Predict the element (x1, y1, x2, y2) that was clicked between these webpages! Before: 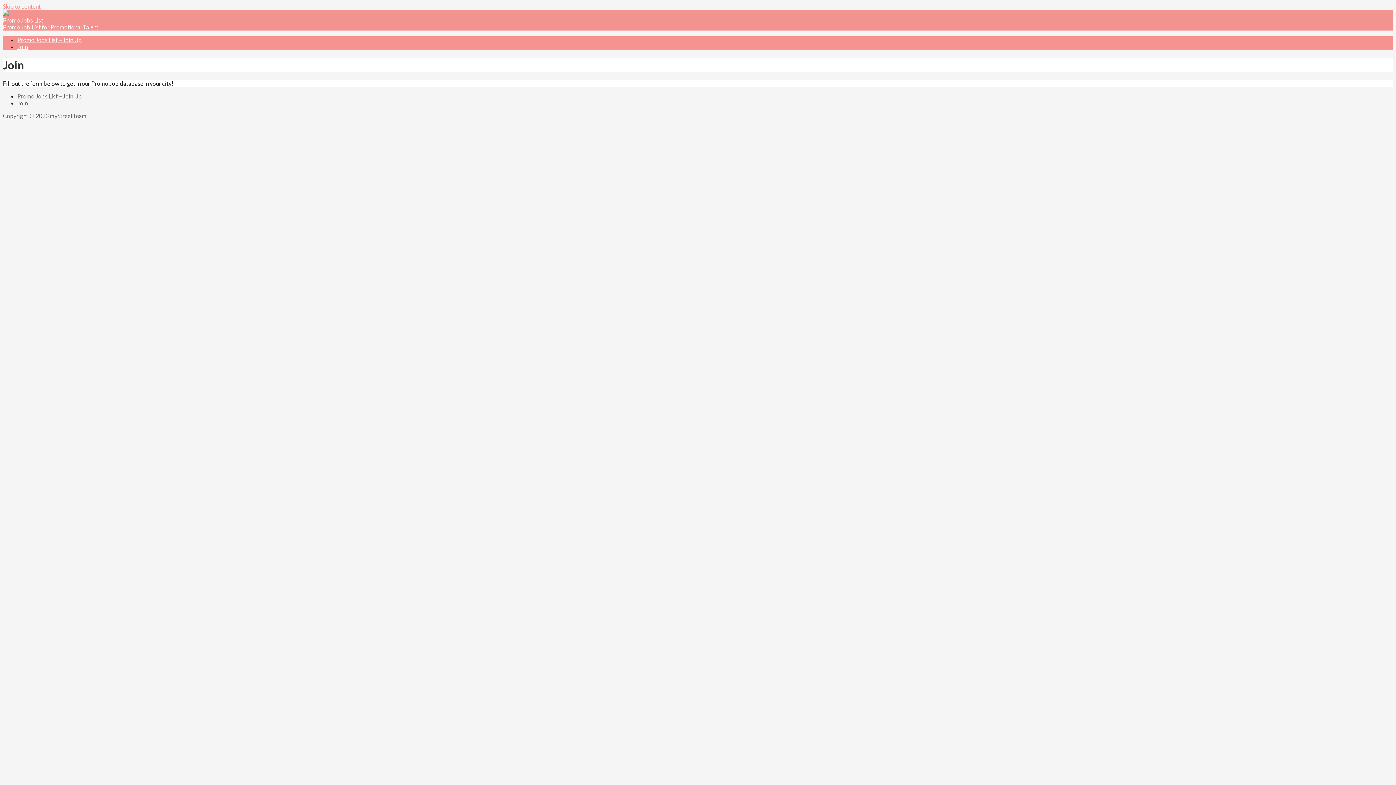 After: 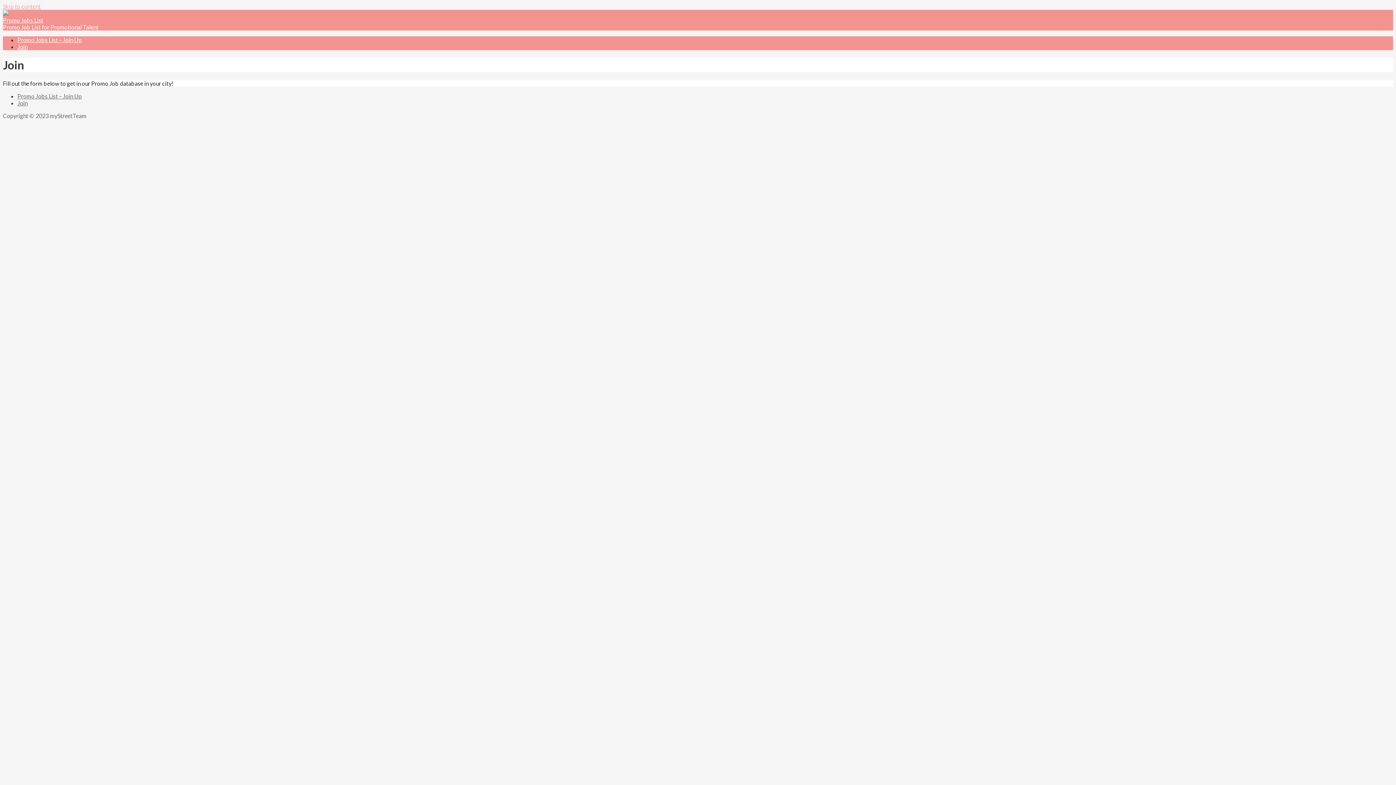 Action: label: Skip to content bbox: (2, 2, 40, 9)